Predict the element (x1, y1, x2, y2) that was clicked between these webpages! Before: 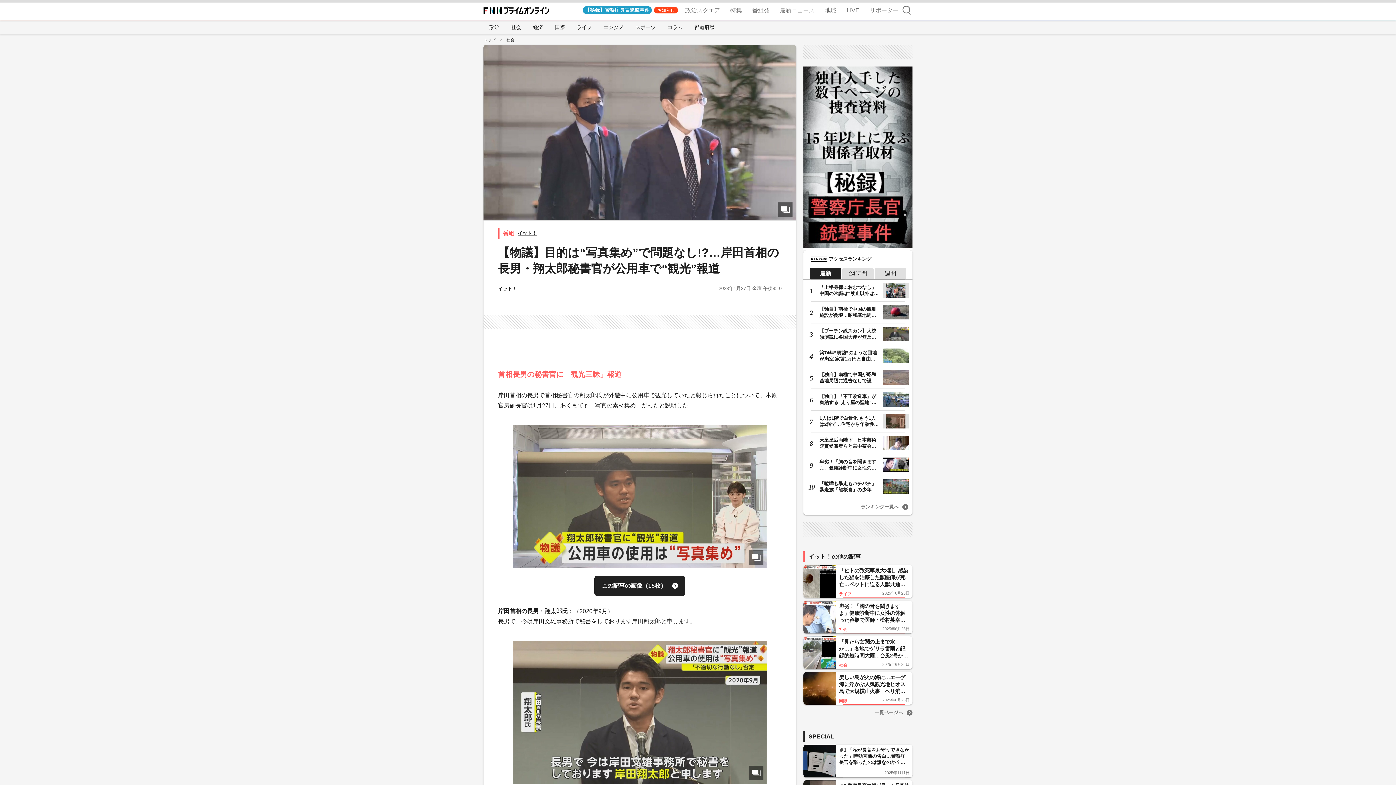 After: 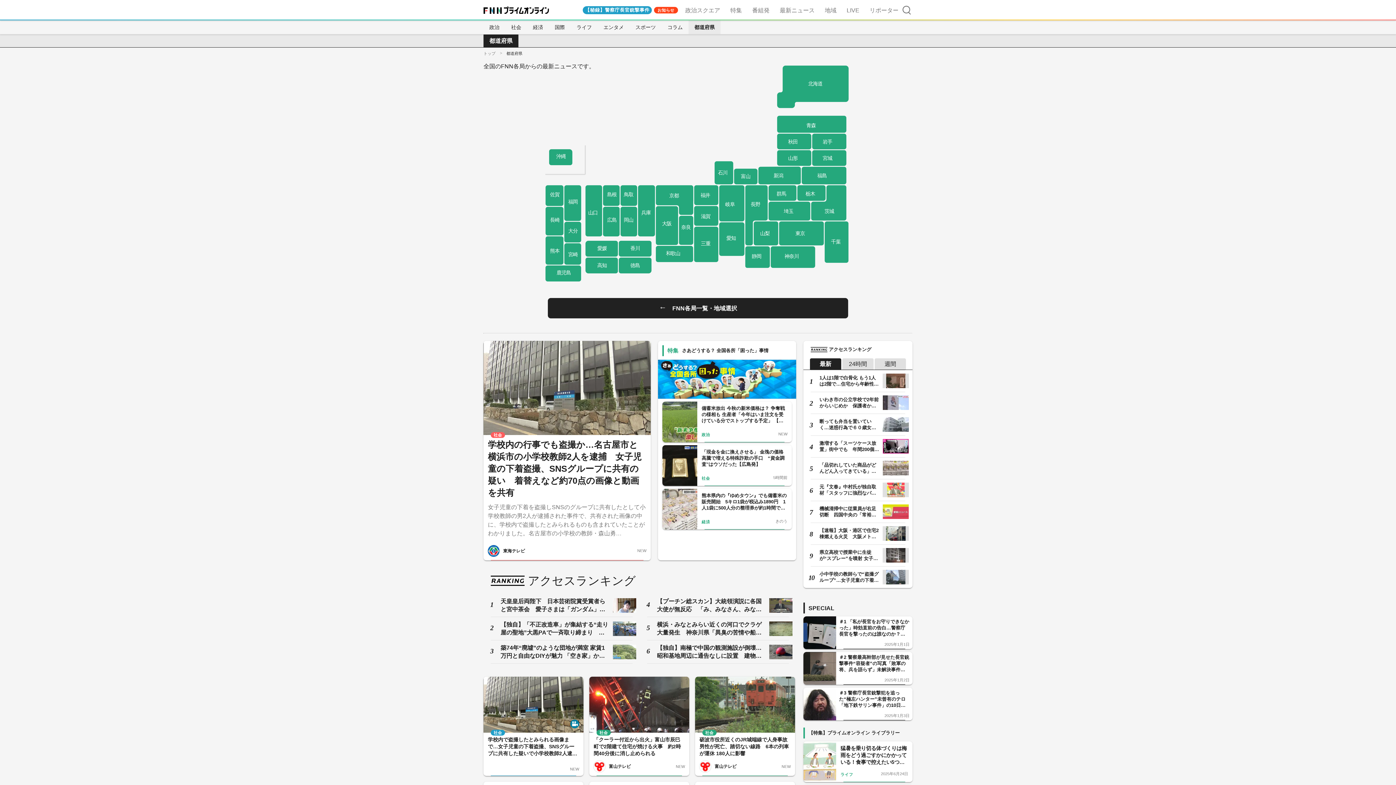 Action: label: 都道府県 bbox: (688, 20, 720, 34)